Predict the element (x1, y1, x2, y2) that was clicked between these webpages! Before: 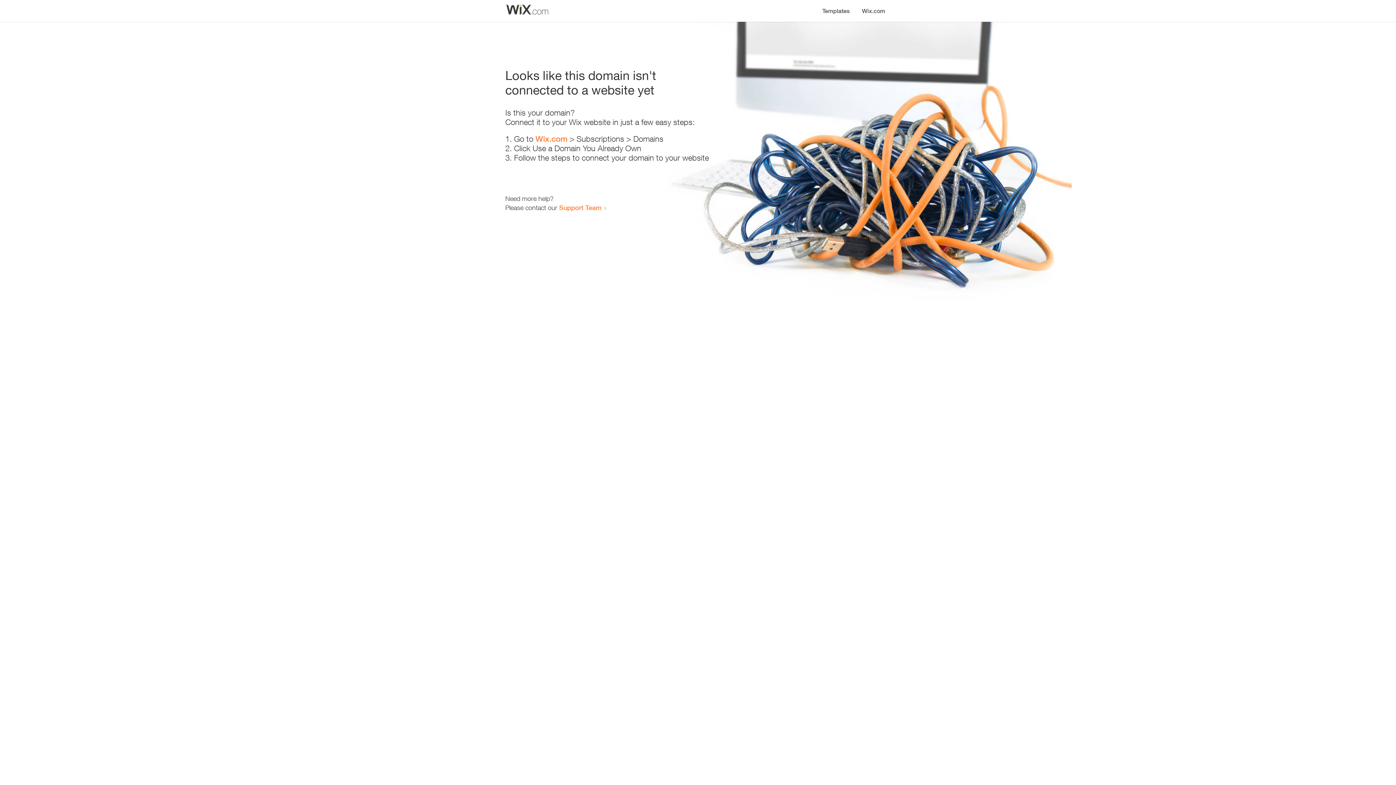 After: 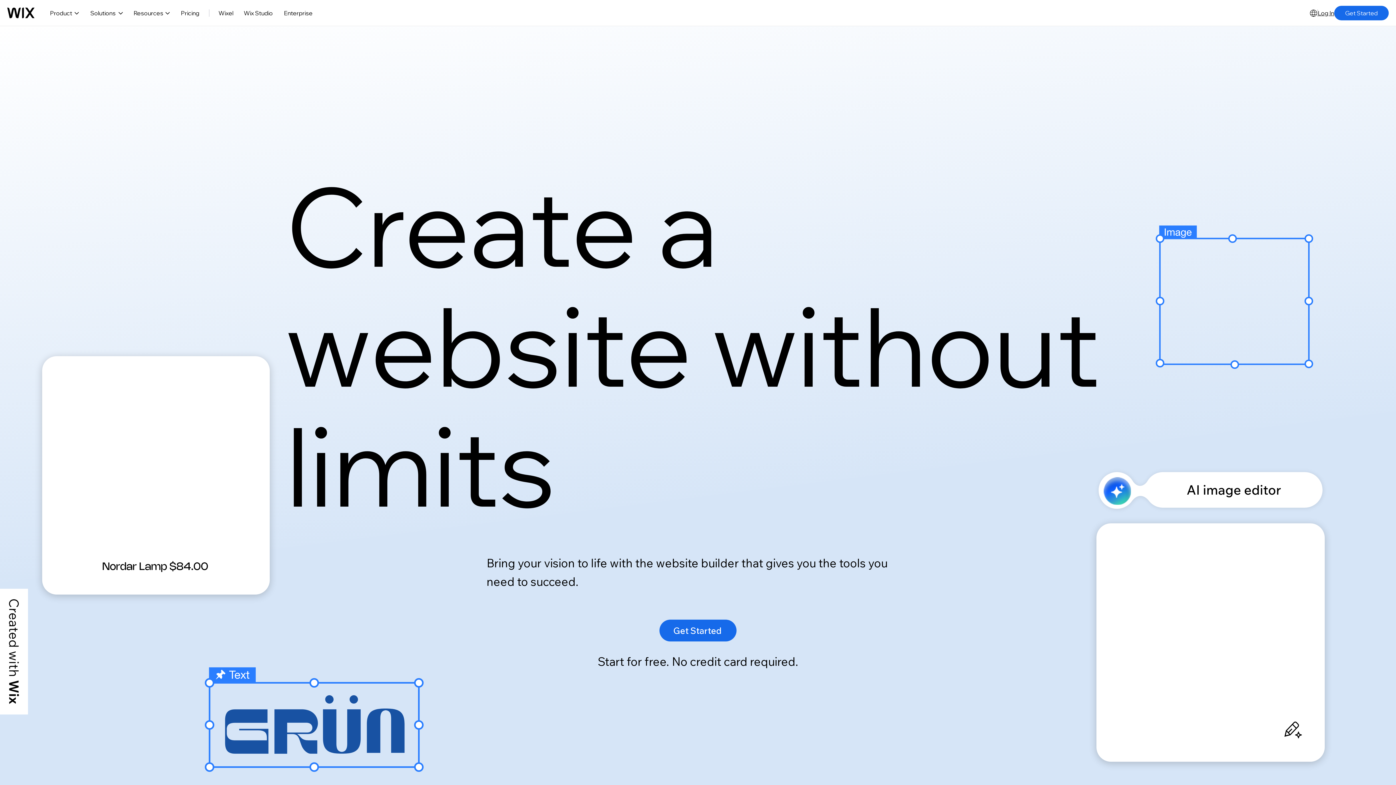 Action: label: Wix.com bbox: (856, 0, 890, 14)